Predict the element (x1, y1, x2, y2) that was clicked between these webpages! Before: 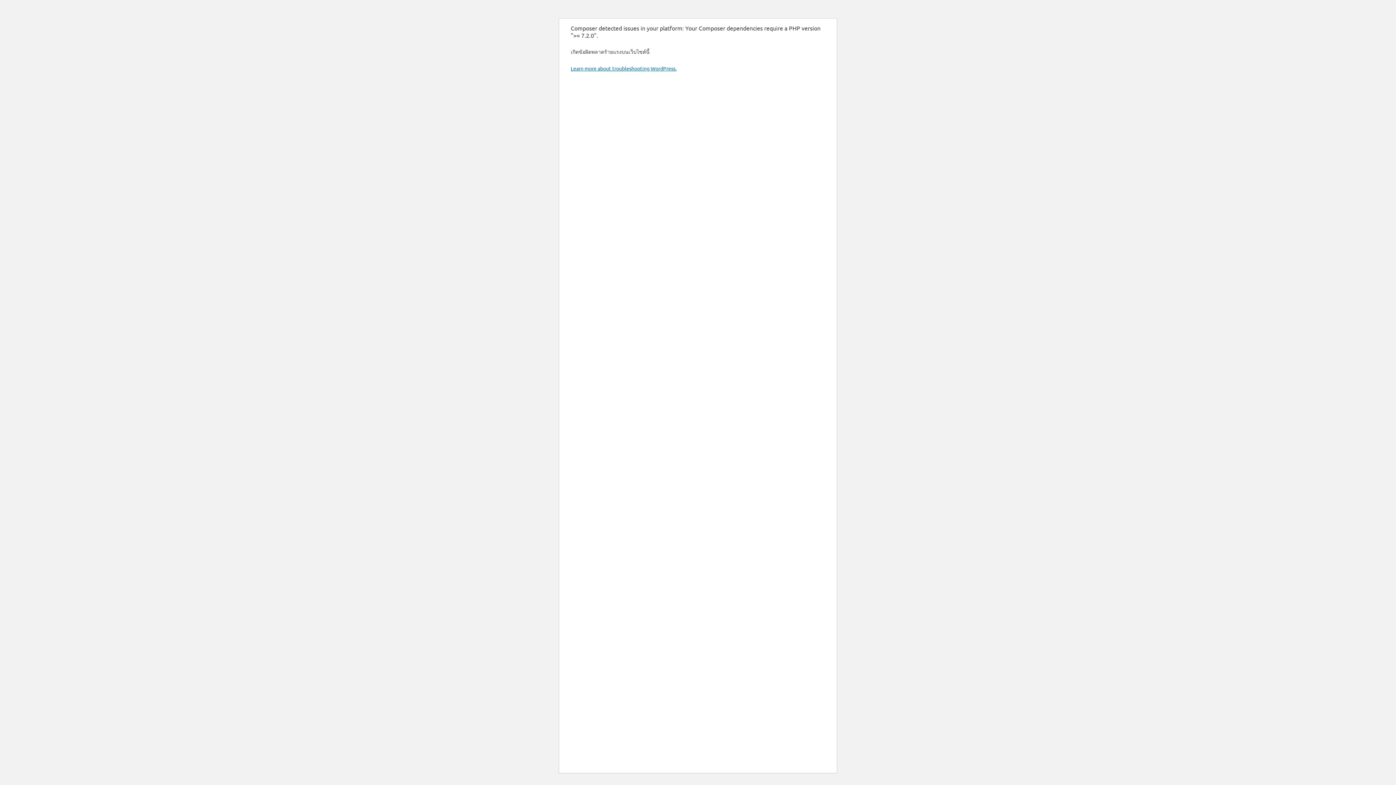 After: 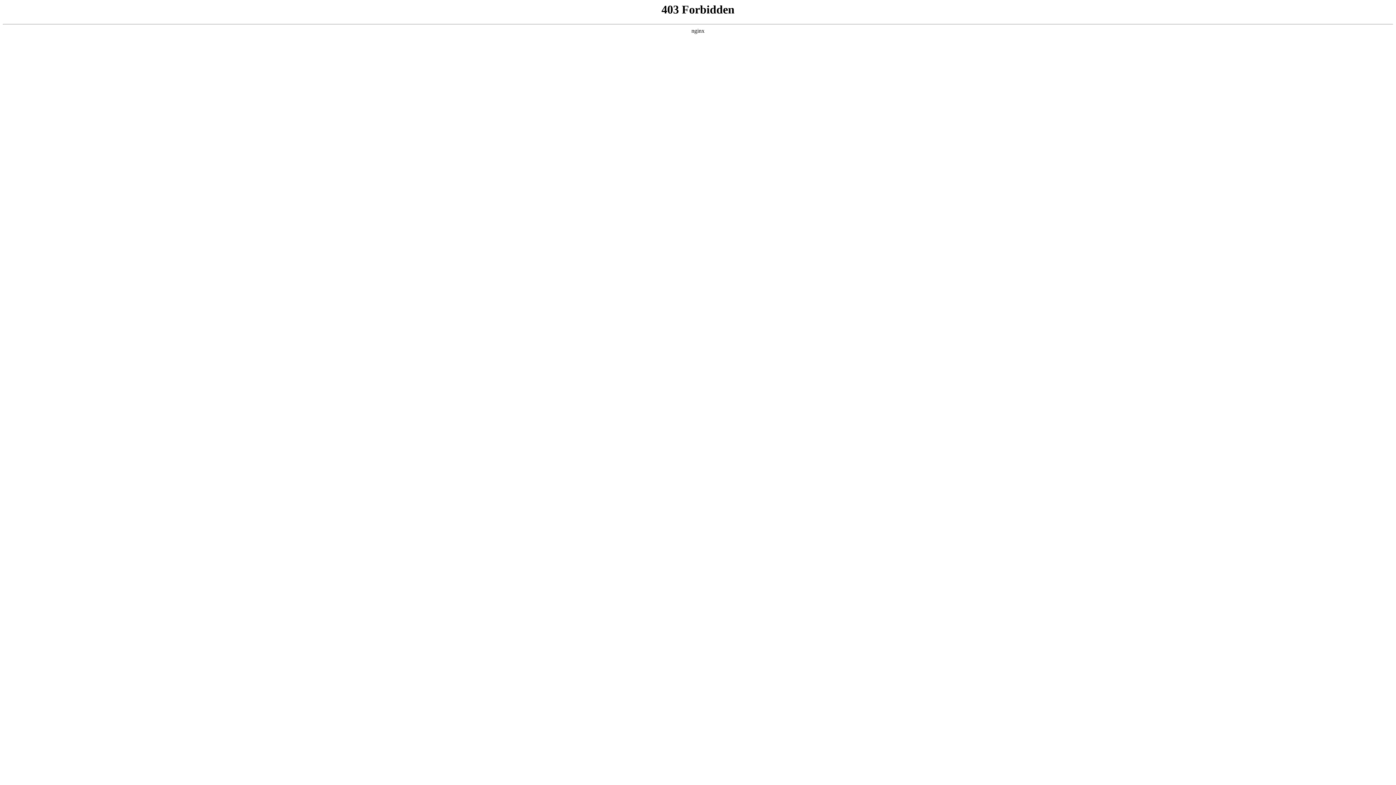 Action: label: Learn more about troubleshooting WordPress. bbox: (570, 65, 676, 71)